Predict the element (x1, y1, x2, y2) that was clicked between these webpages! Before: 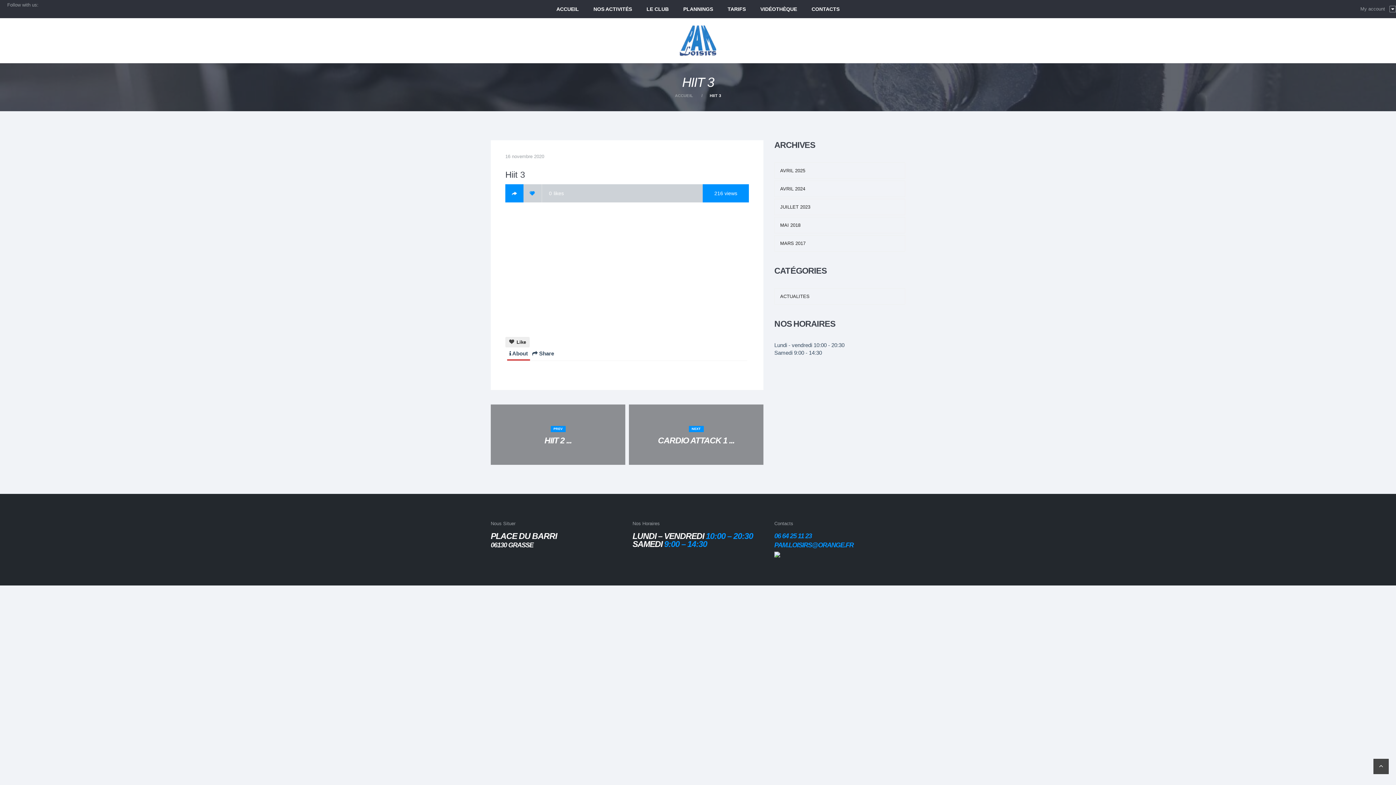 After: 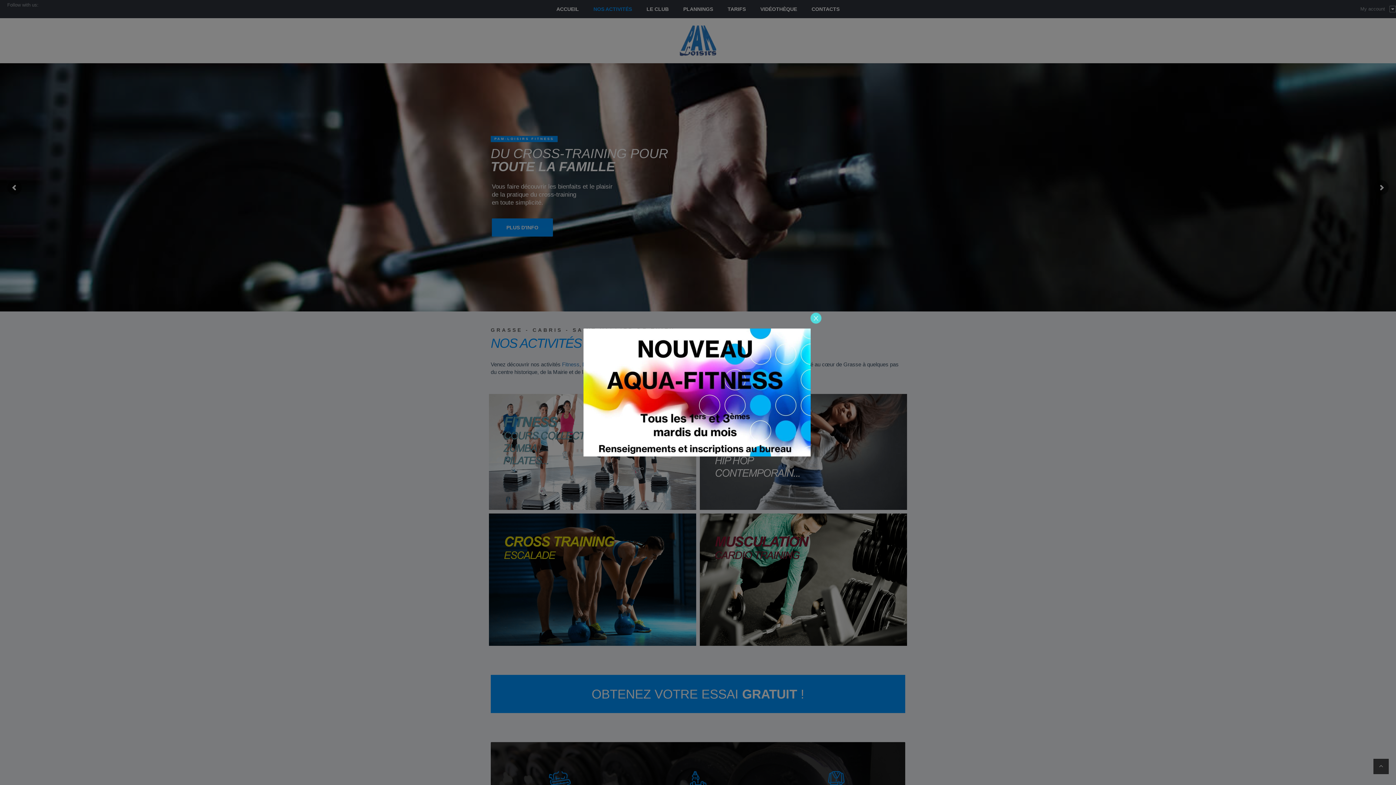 Action: bbox: (644, 25, 752, 56)